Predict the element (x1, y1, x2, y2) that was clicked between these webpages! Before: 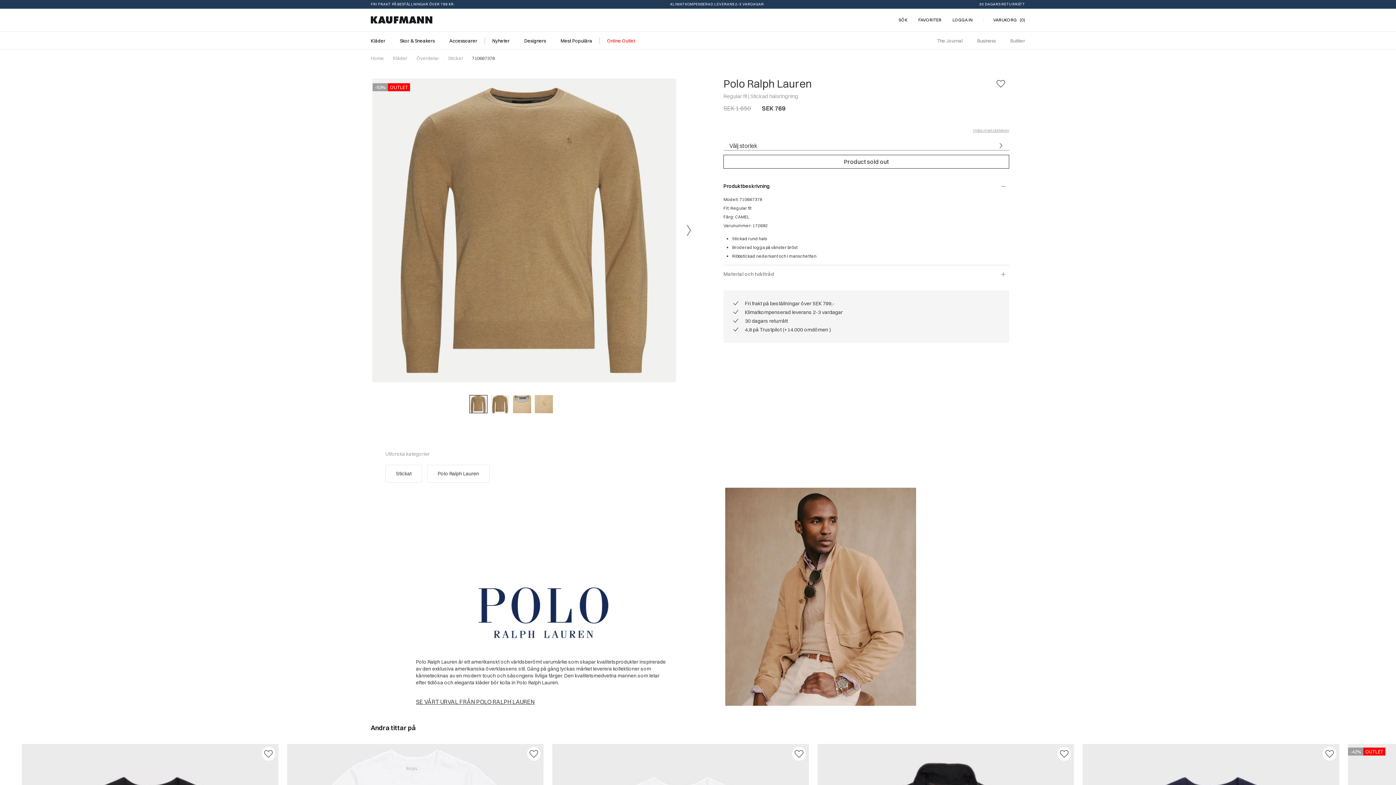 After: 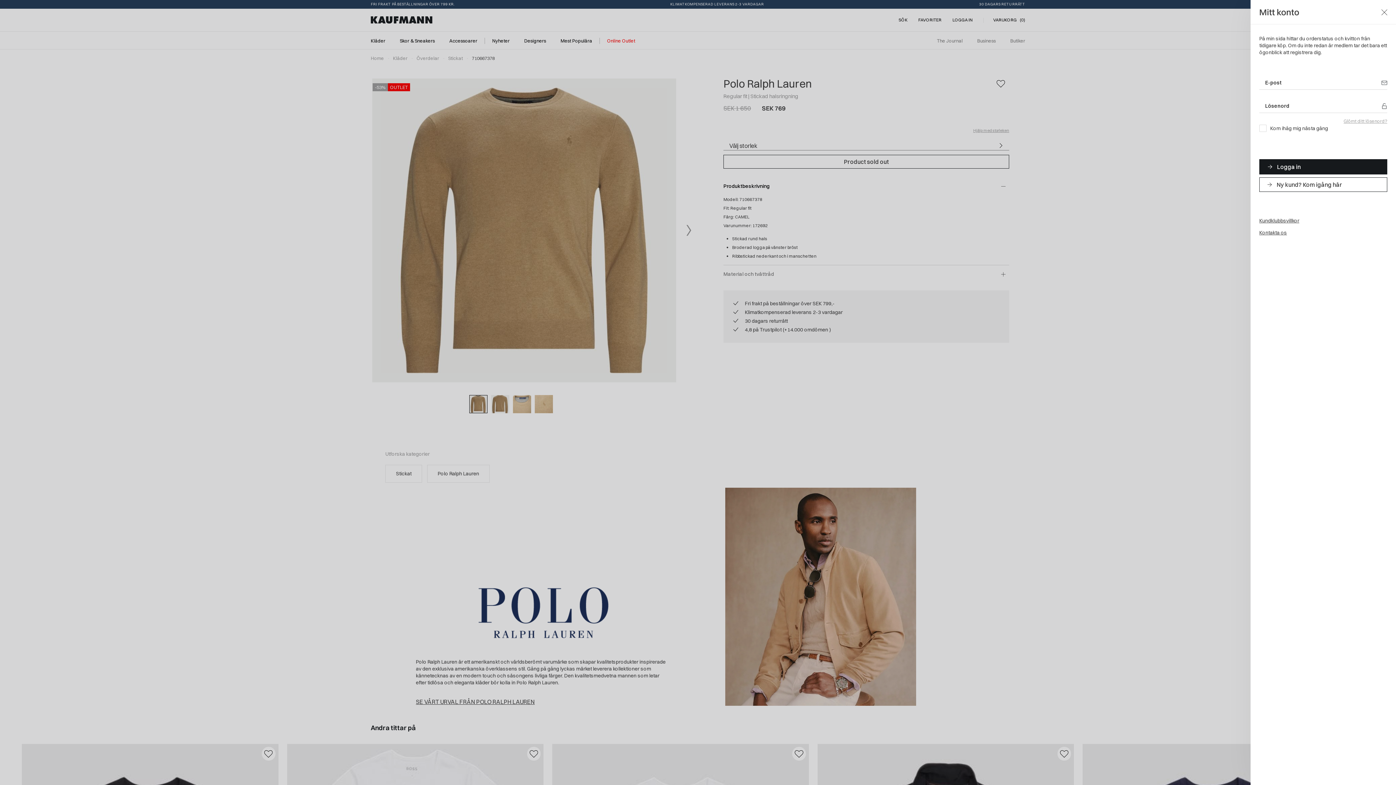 Action: label: LOGGA IN bbox: (952, 17, 972, 22)